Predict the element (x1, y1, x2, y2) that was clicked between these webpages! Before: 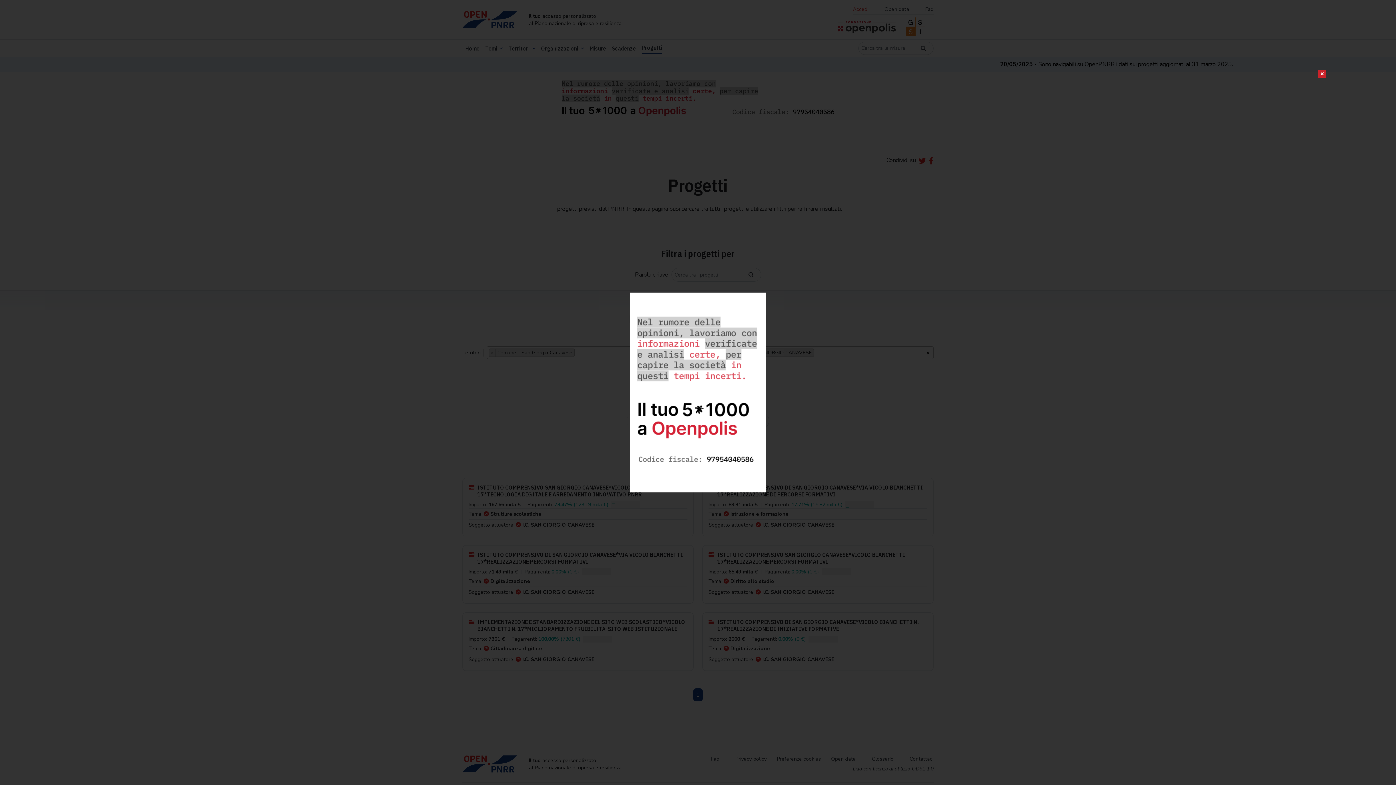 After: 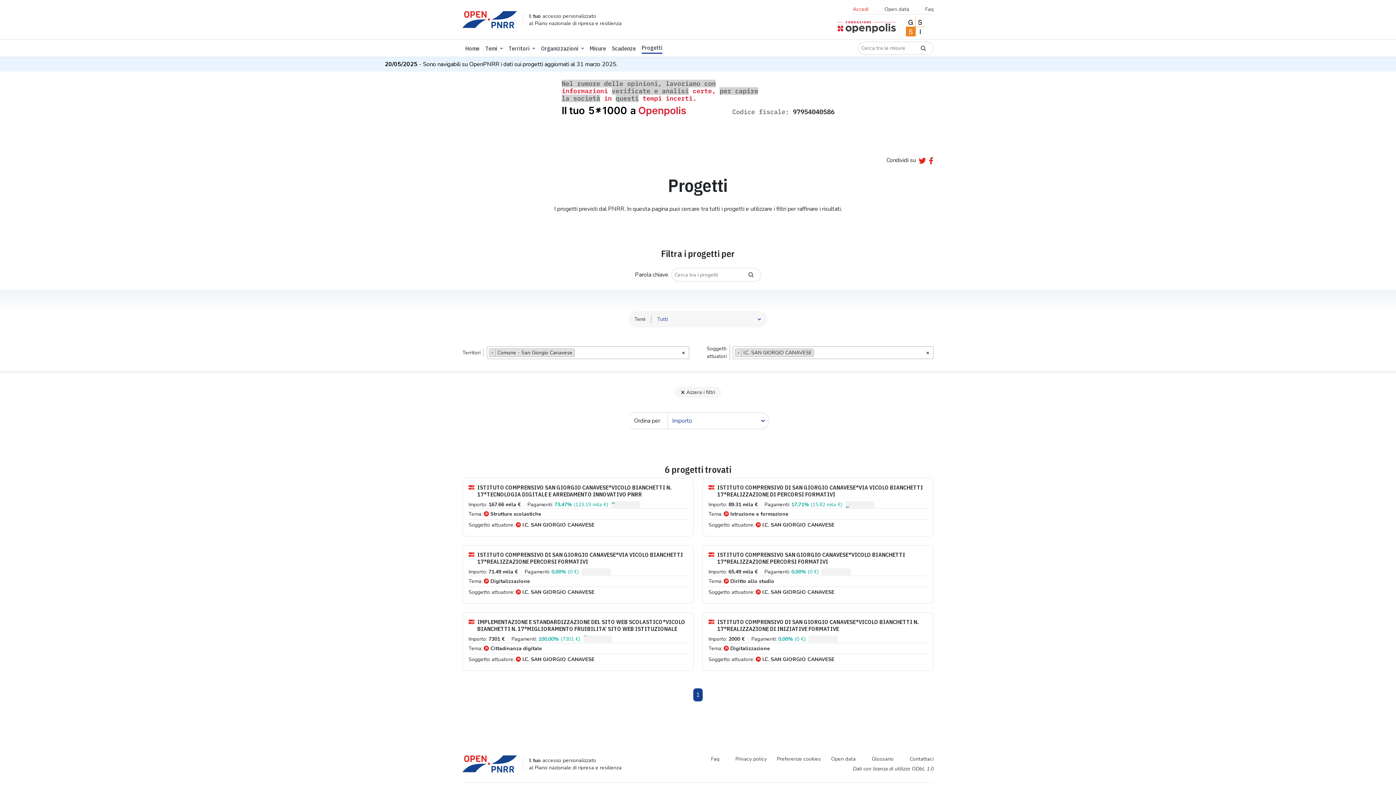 Action: bbox: (630, 292, 766, 492)